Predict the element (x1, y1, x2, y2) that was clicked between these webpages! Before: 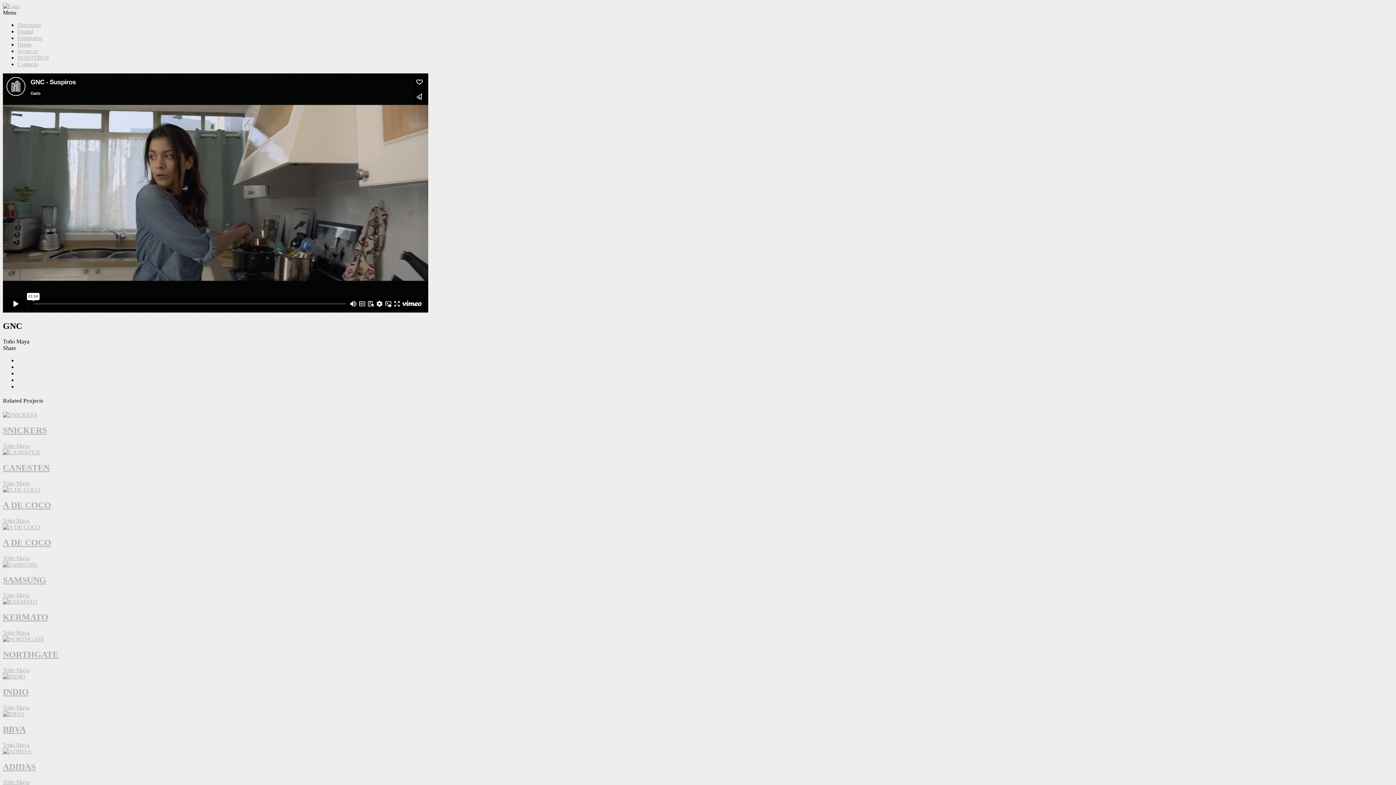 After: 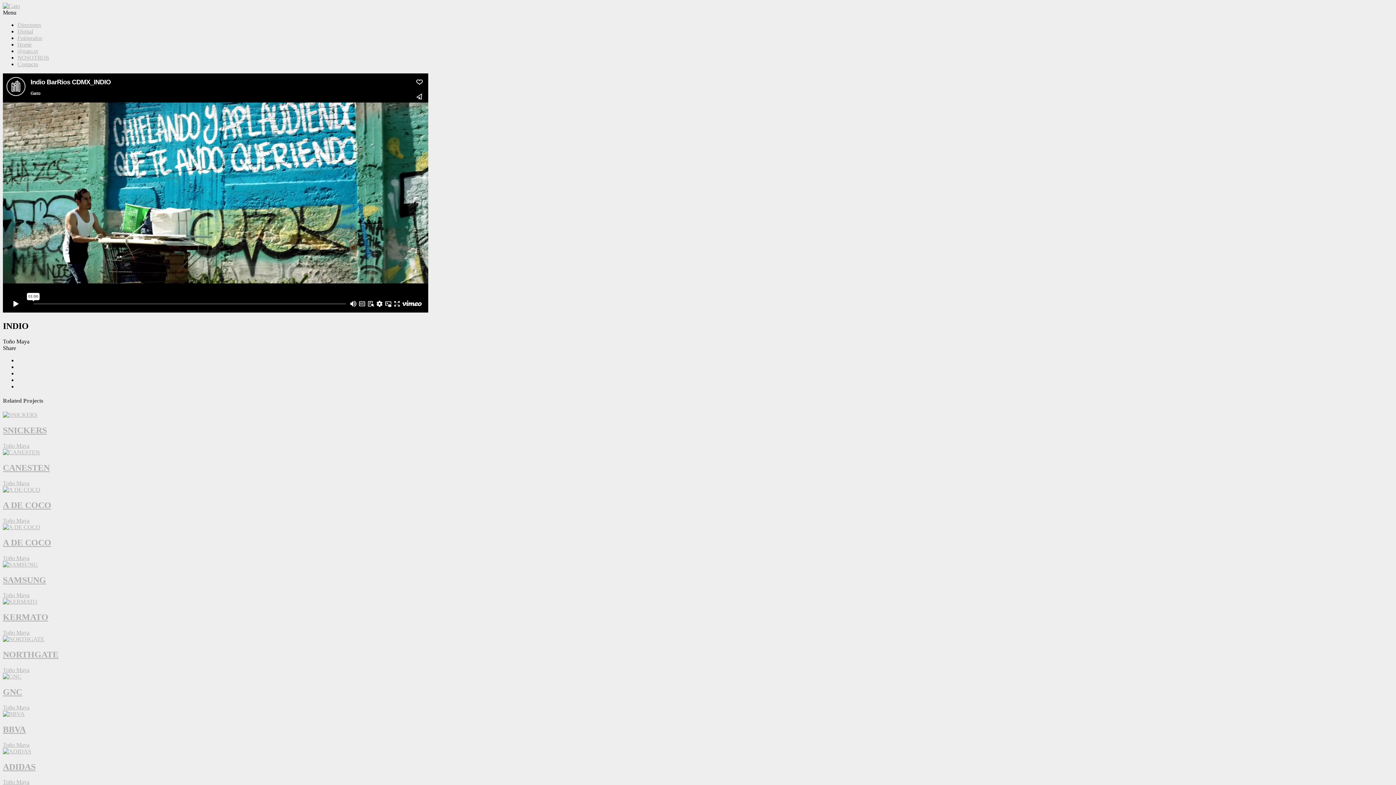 Action: bbox: (2, 673, 1393, 711) label: INDIO
Toño Maya